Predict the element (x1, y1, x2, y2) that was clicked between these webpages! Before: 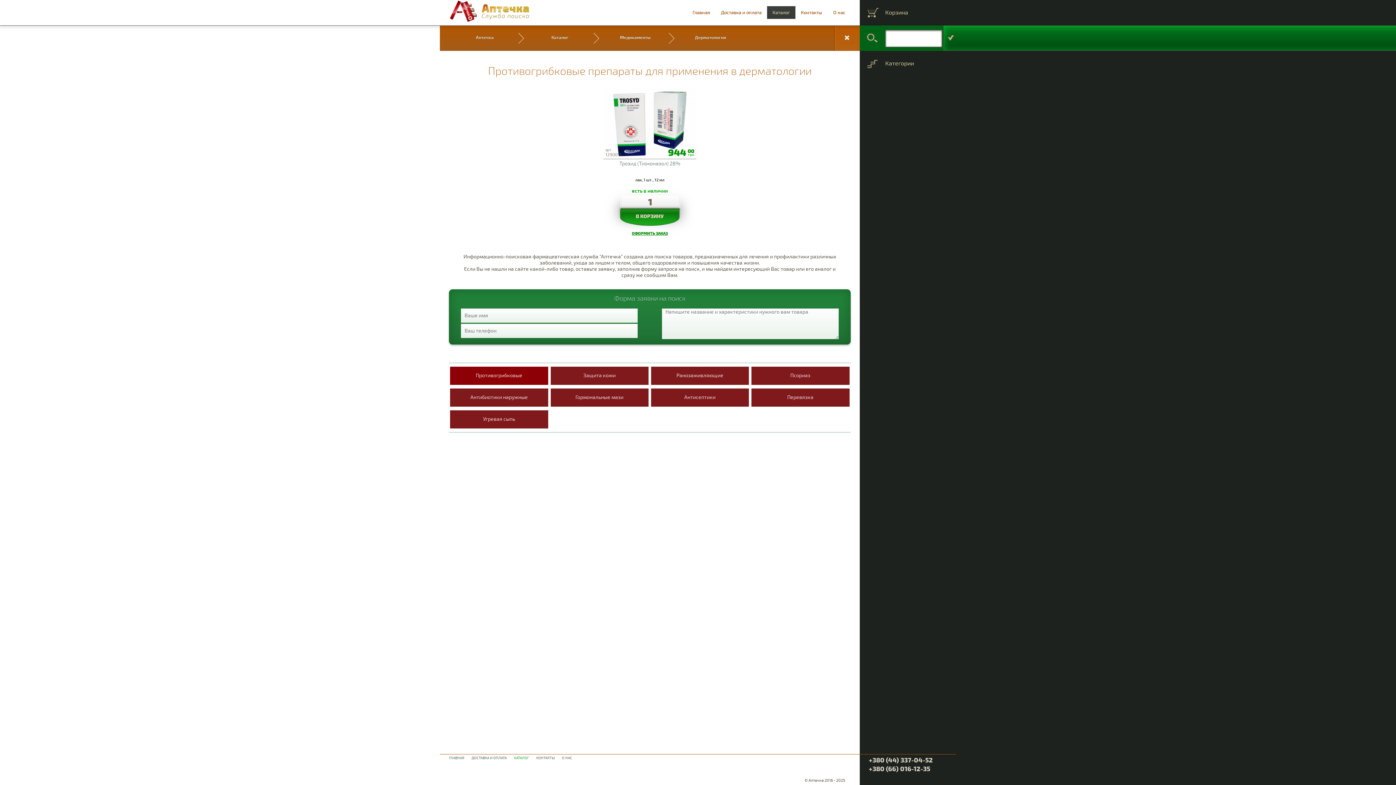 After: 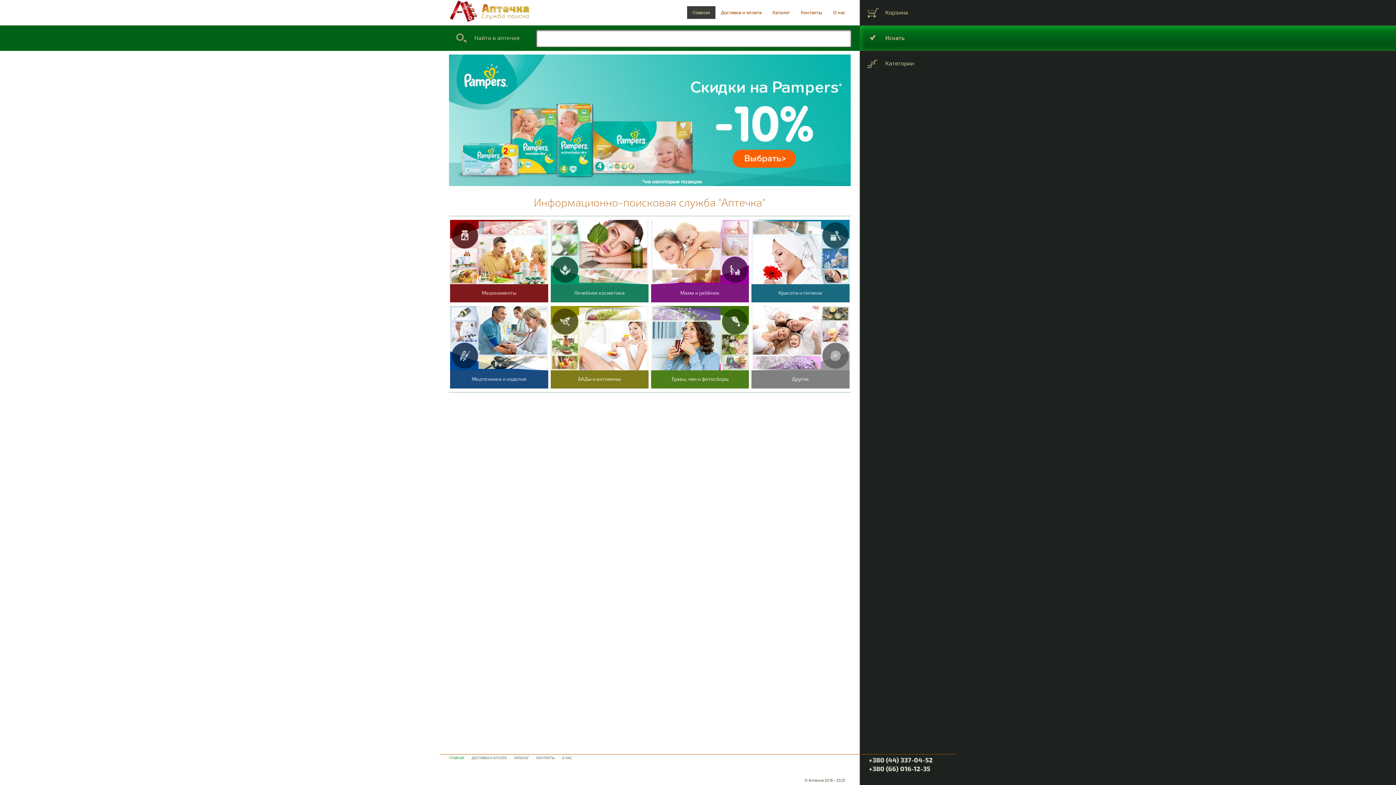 Action: label: Аптечка bbox: (449, 25, 524, 50)